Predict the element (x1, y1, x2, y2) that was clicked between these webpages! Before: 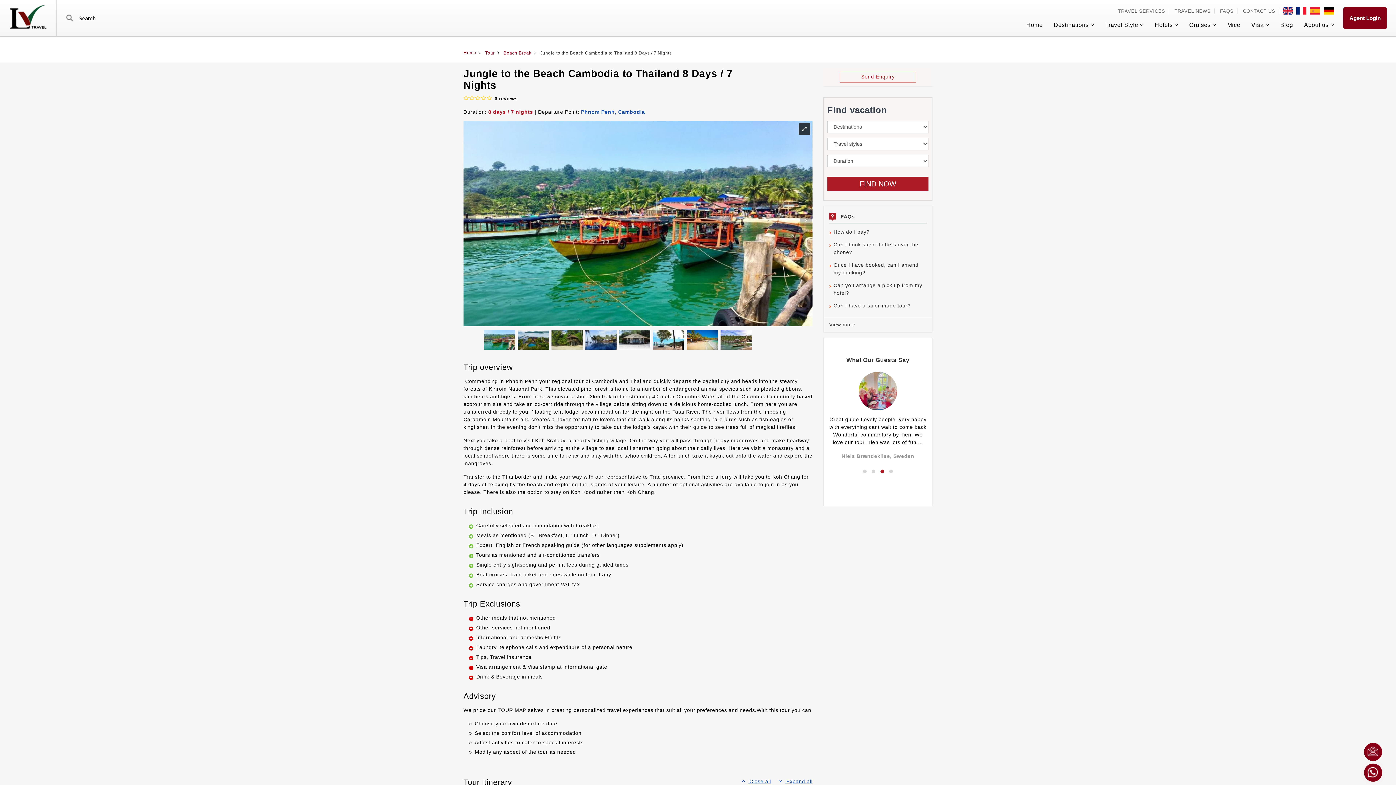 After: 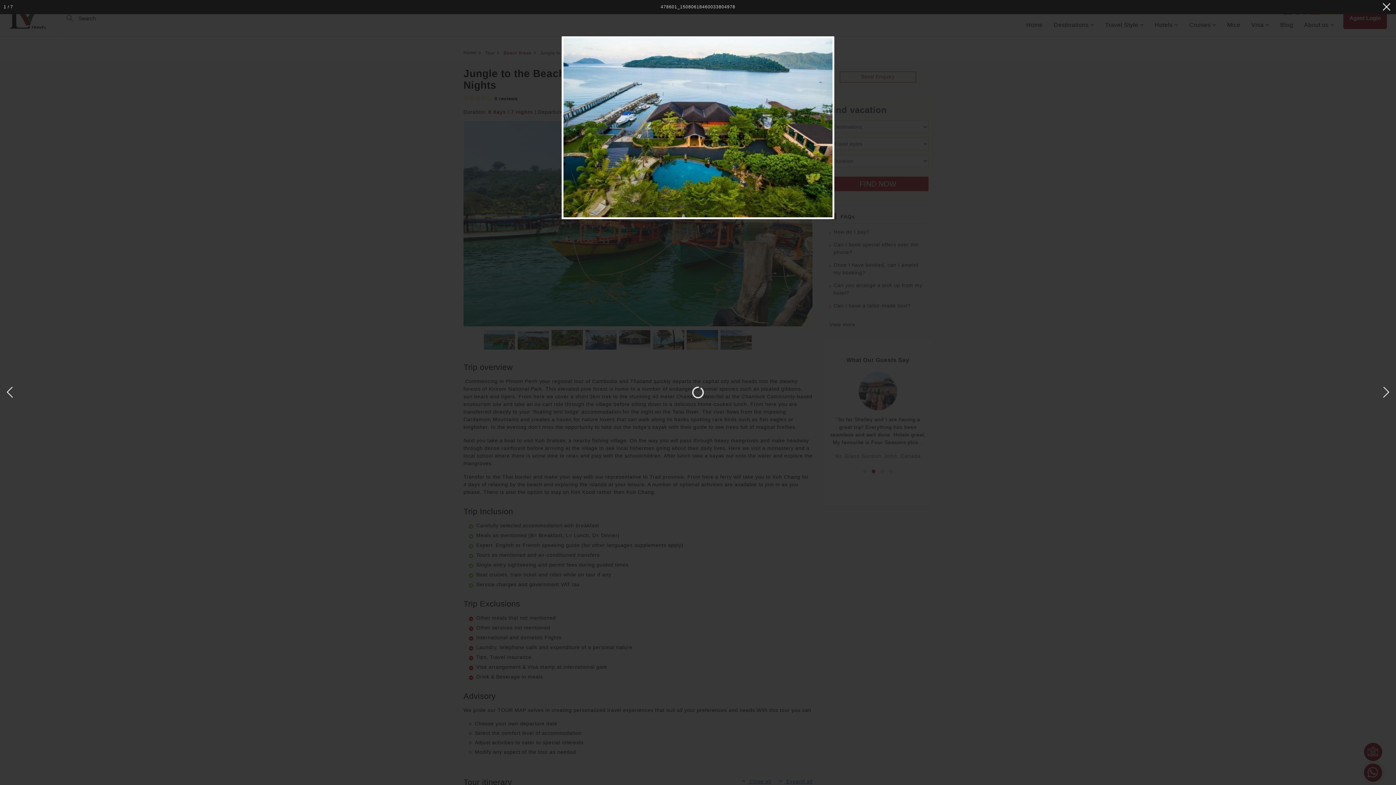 Action: bbox: (802, 126, 807, 132)